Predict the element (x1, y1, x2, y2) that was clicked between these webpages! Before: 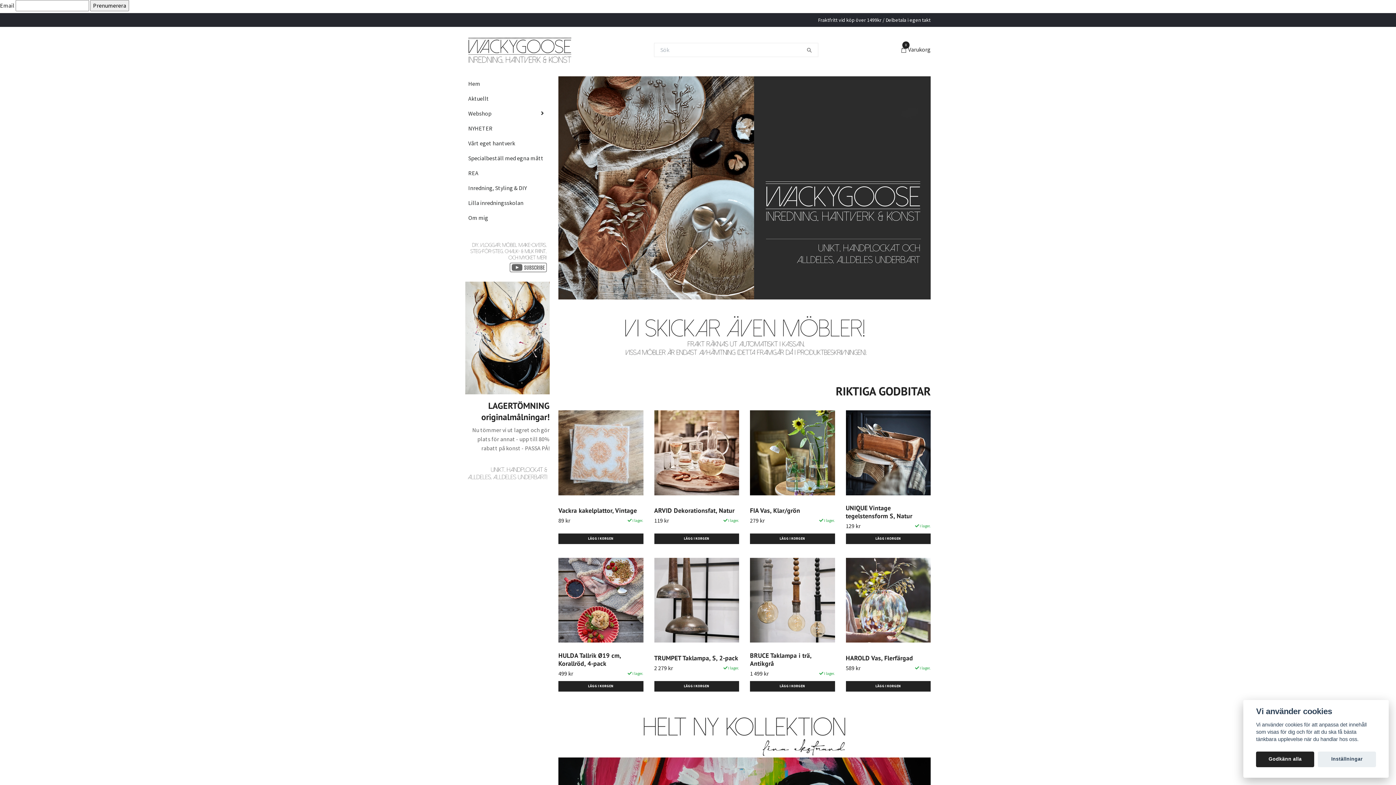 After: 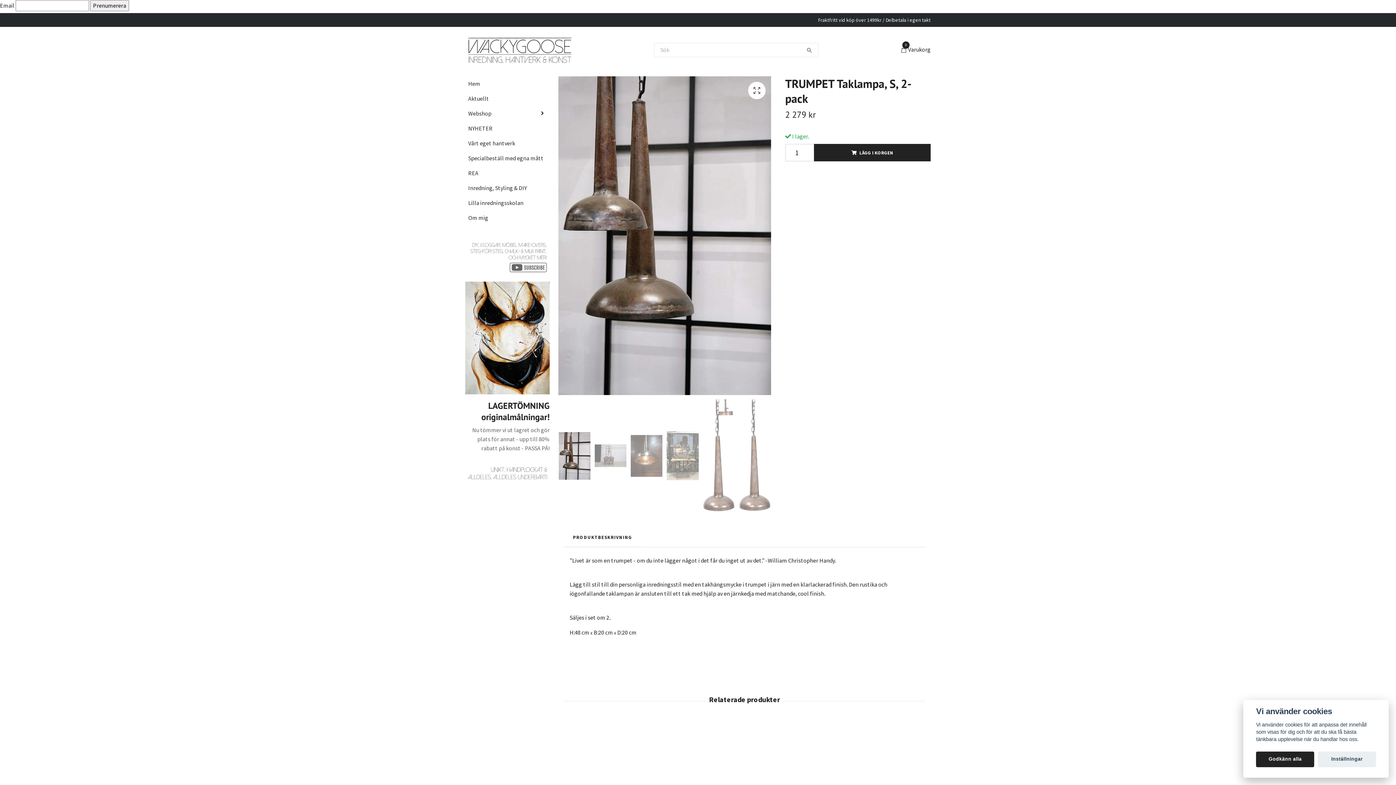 Action: bbox: (654, 558, 739, 643)